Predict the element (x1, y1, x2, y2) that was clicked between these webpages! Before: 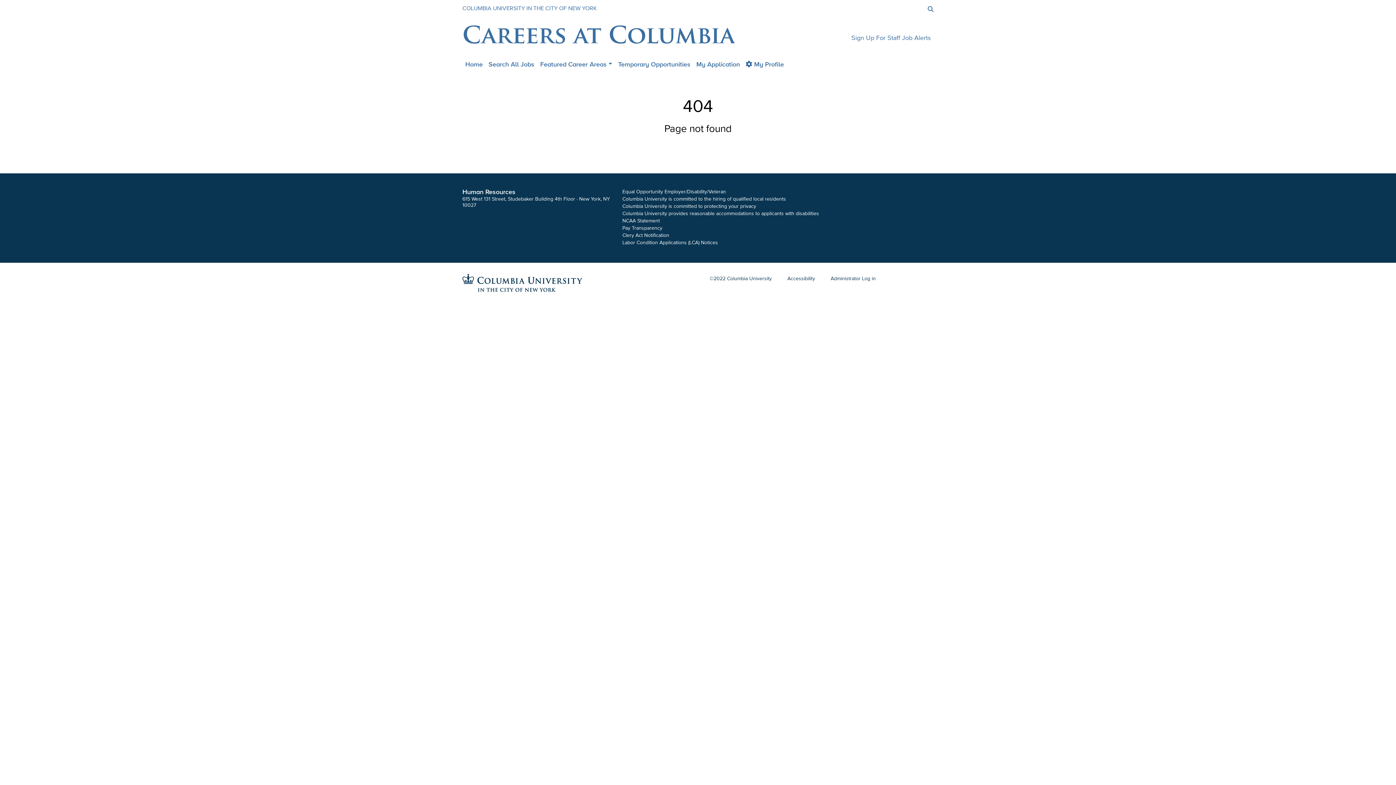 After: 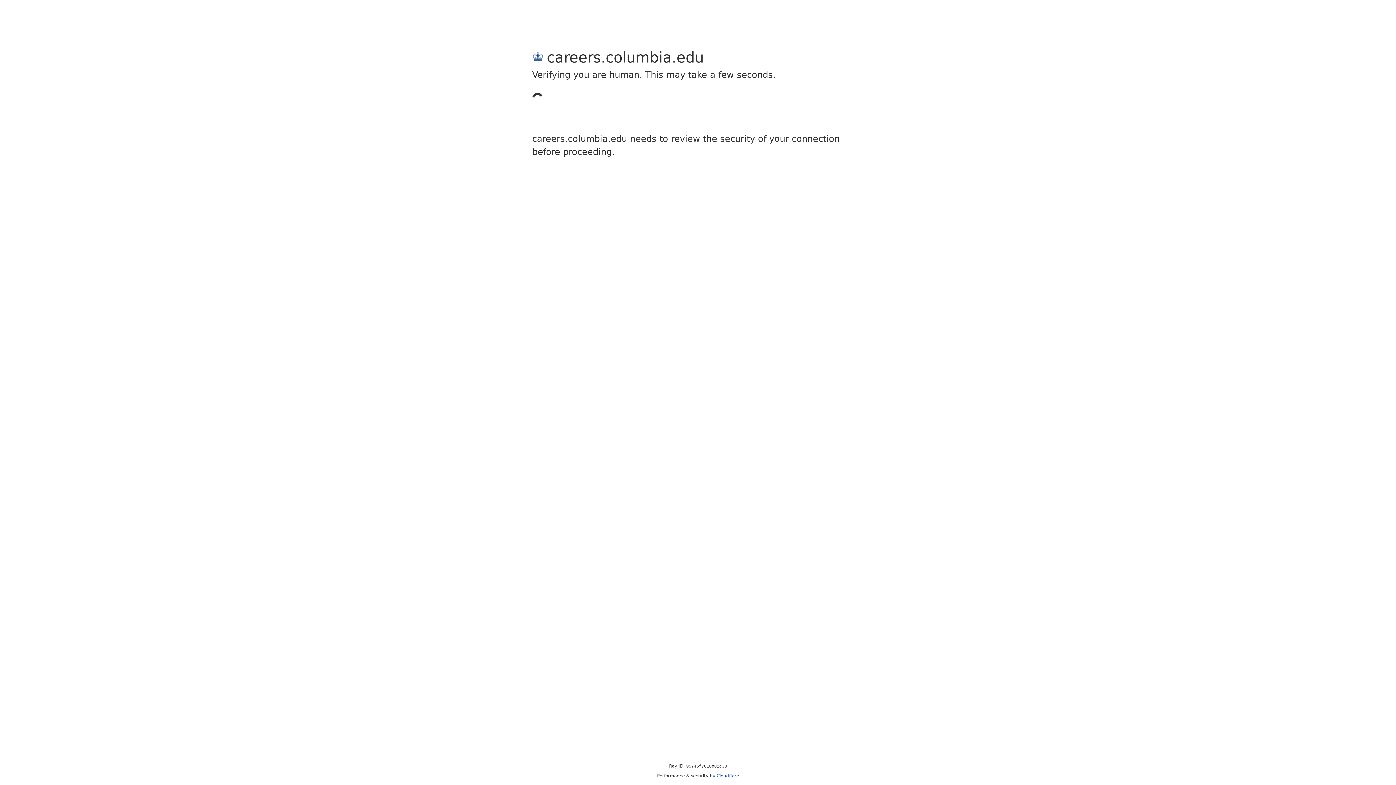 Action: label: Careers at Columbia bbox: (462, 23, 734, 51)